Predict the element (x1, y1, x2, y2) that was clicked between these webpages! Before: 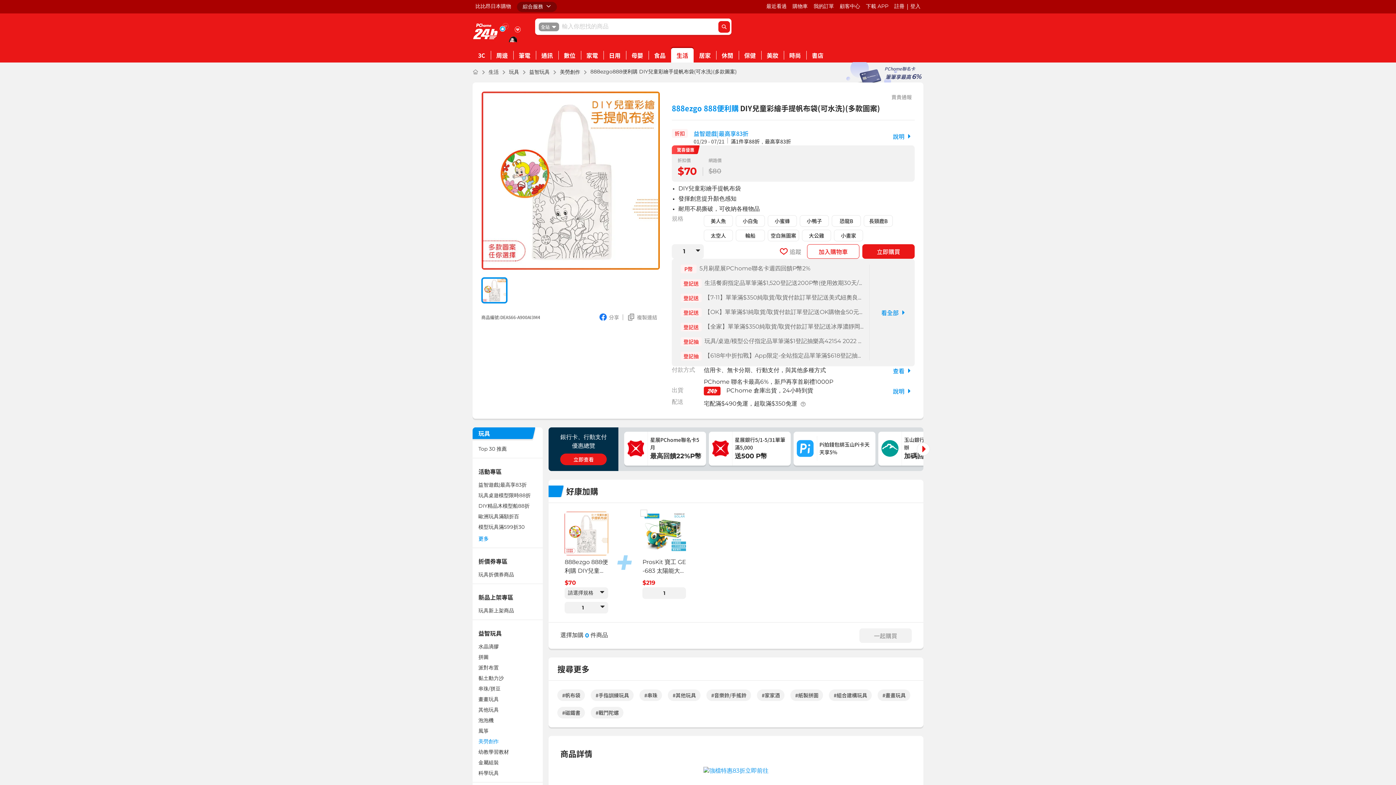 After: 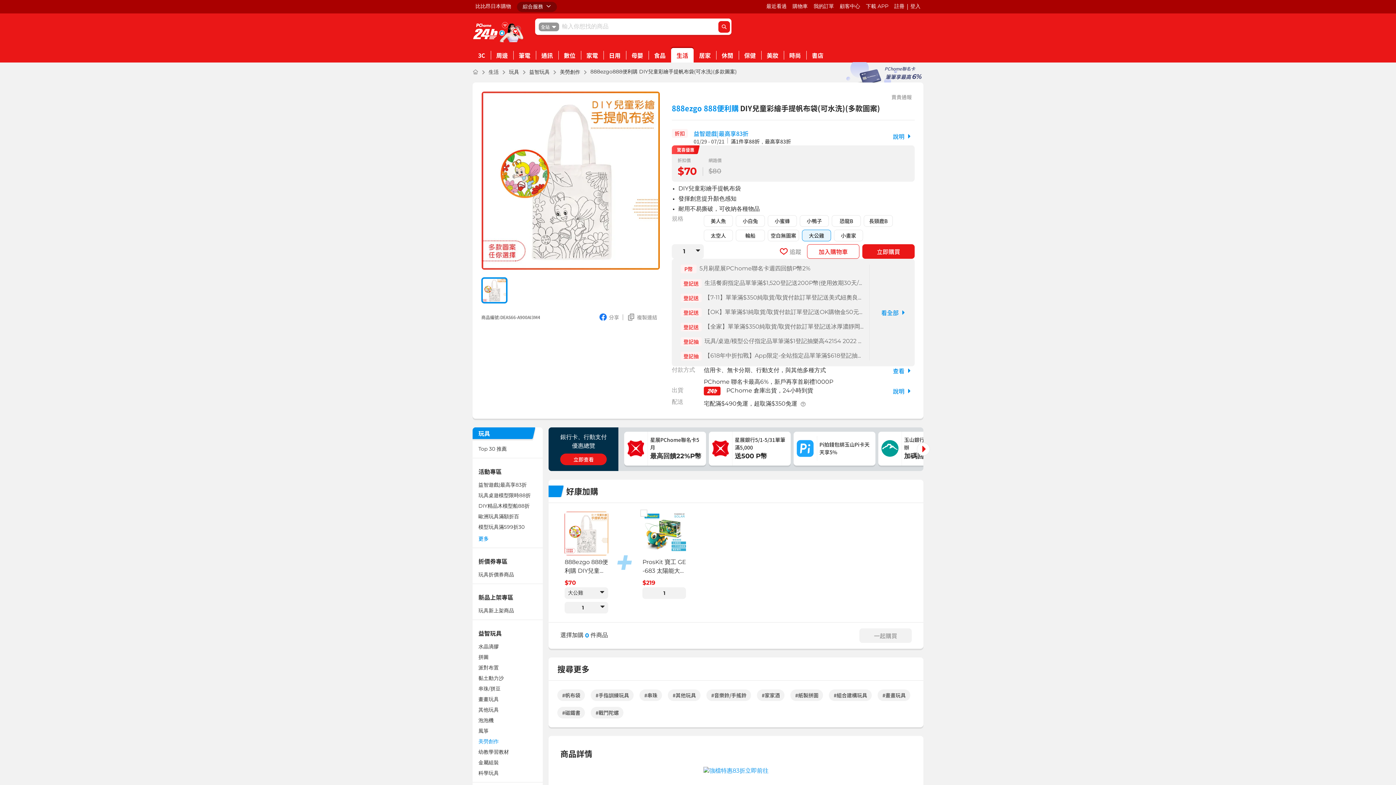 Action: label: 大公雞 bbox: (802, 229, 831, 241)